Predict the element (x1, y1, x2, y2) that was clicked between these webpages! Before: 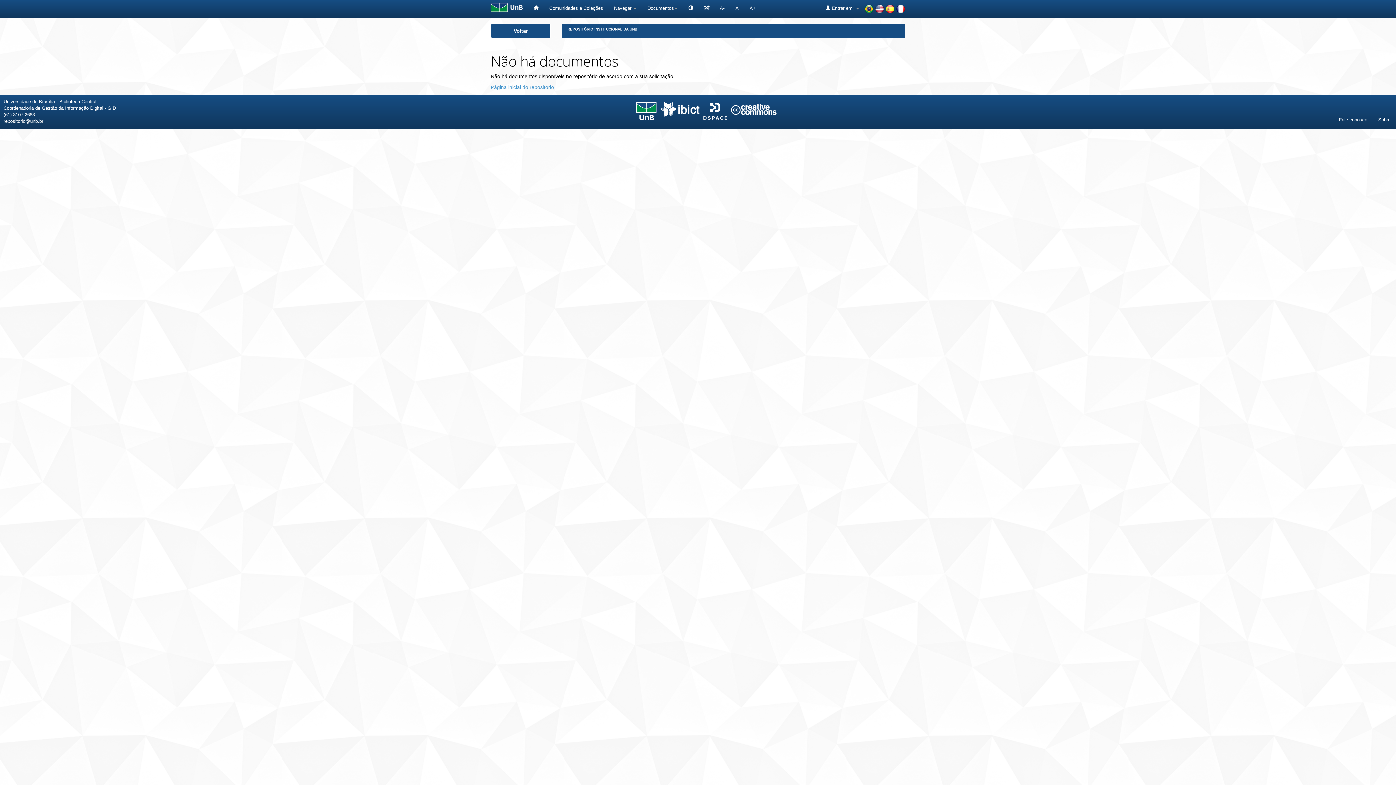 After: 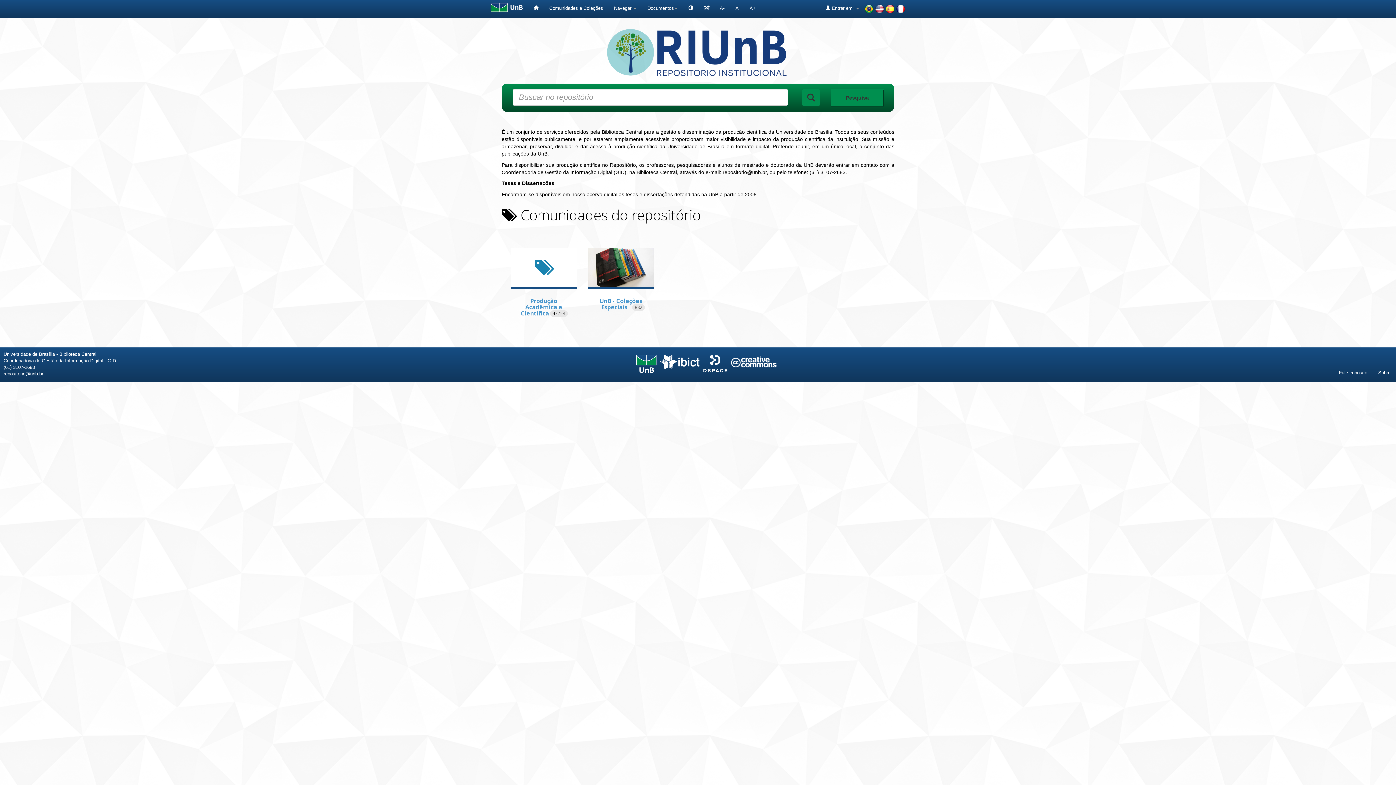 Action: bbox: (567, 27, 637, 31) label: REPOSITÓRIO INSTITUCIONAL DA UNB